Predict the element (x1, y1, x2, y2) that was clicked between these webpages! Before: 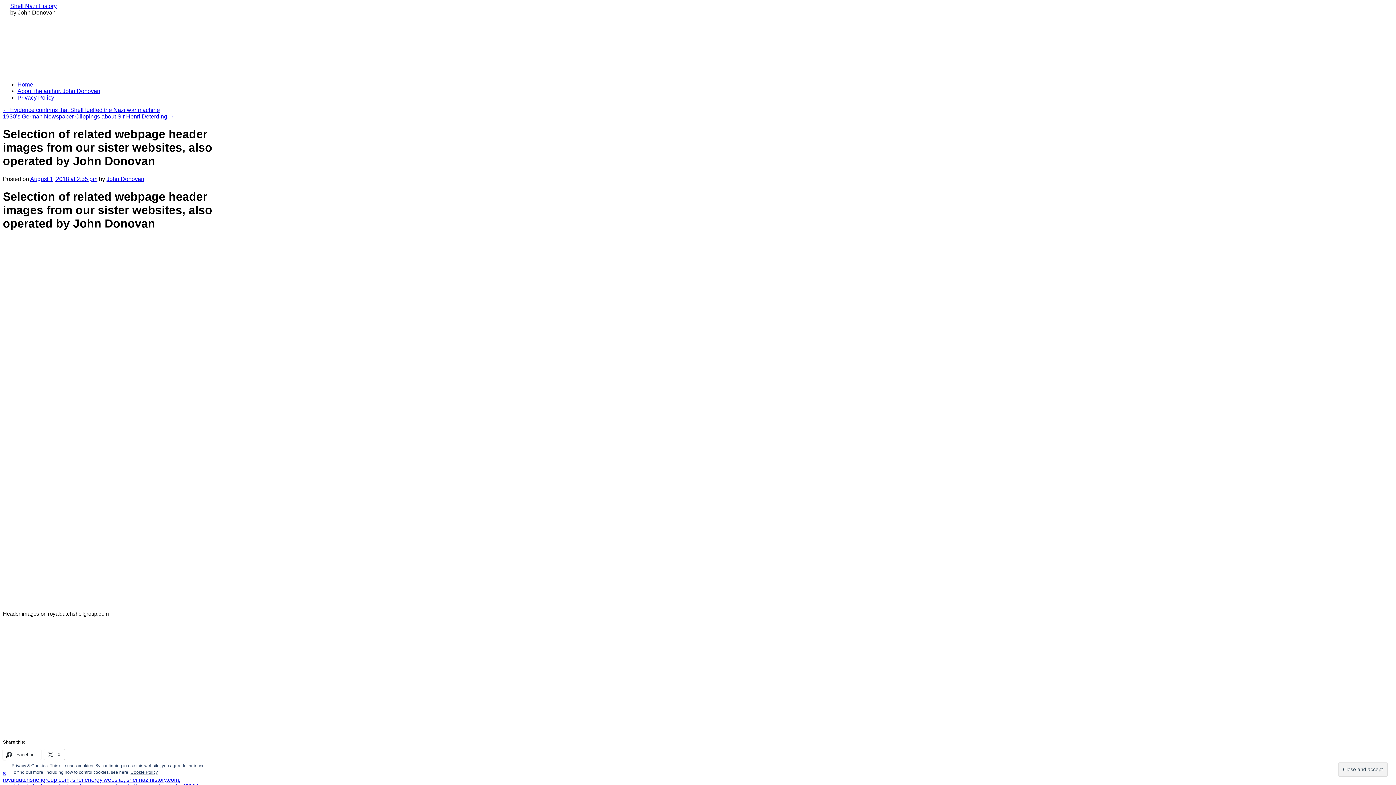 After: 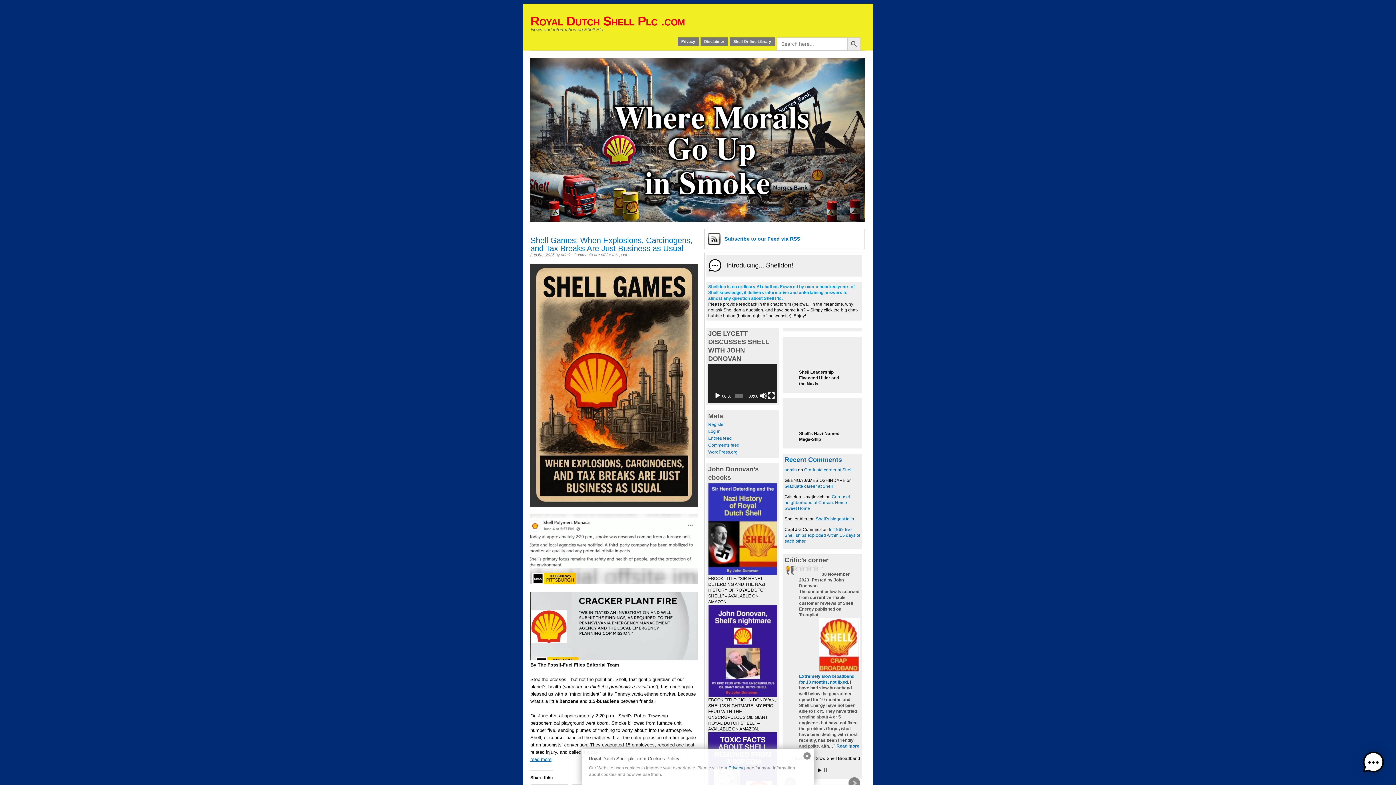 Action: bbox: (72, 777, 126, 783) label: shellenergy.website, 